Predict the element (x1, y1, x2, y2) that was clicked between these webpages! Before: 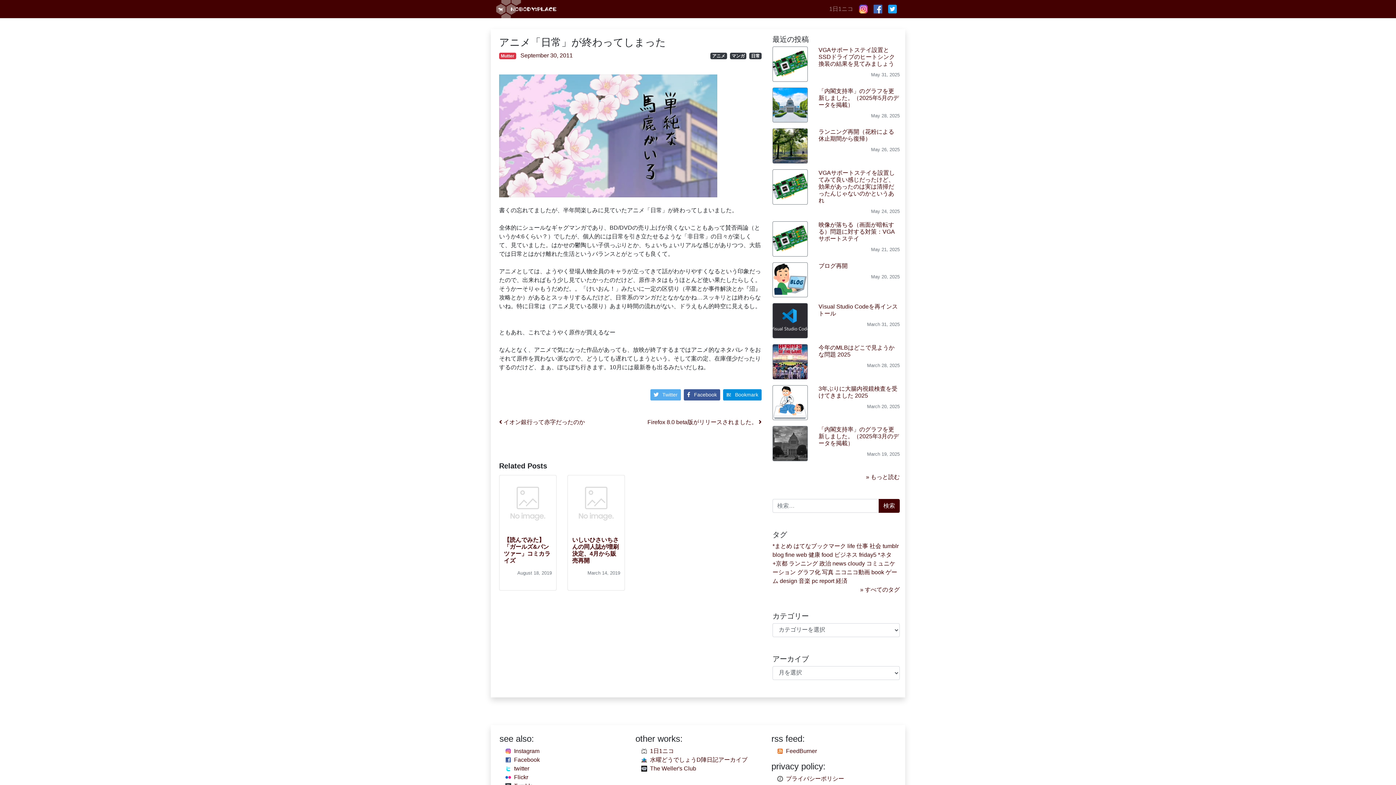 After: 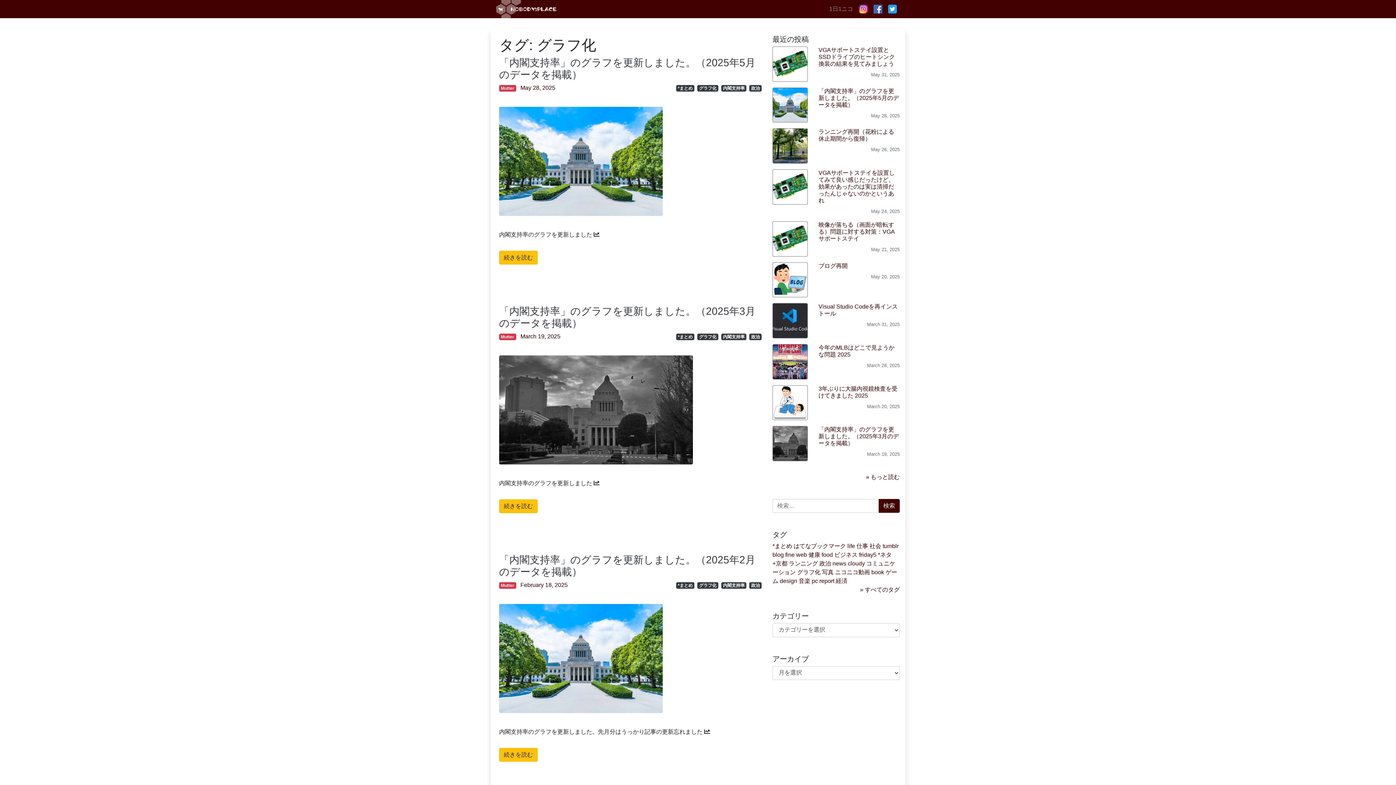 Action: bbox: (797, 569, 820, 575) label: グラフ化 (262個の項目)